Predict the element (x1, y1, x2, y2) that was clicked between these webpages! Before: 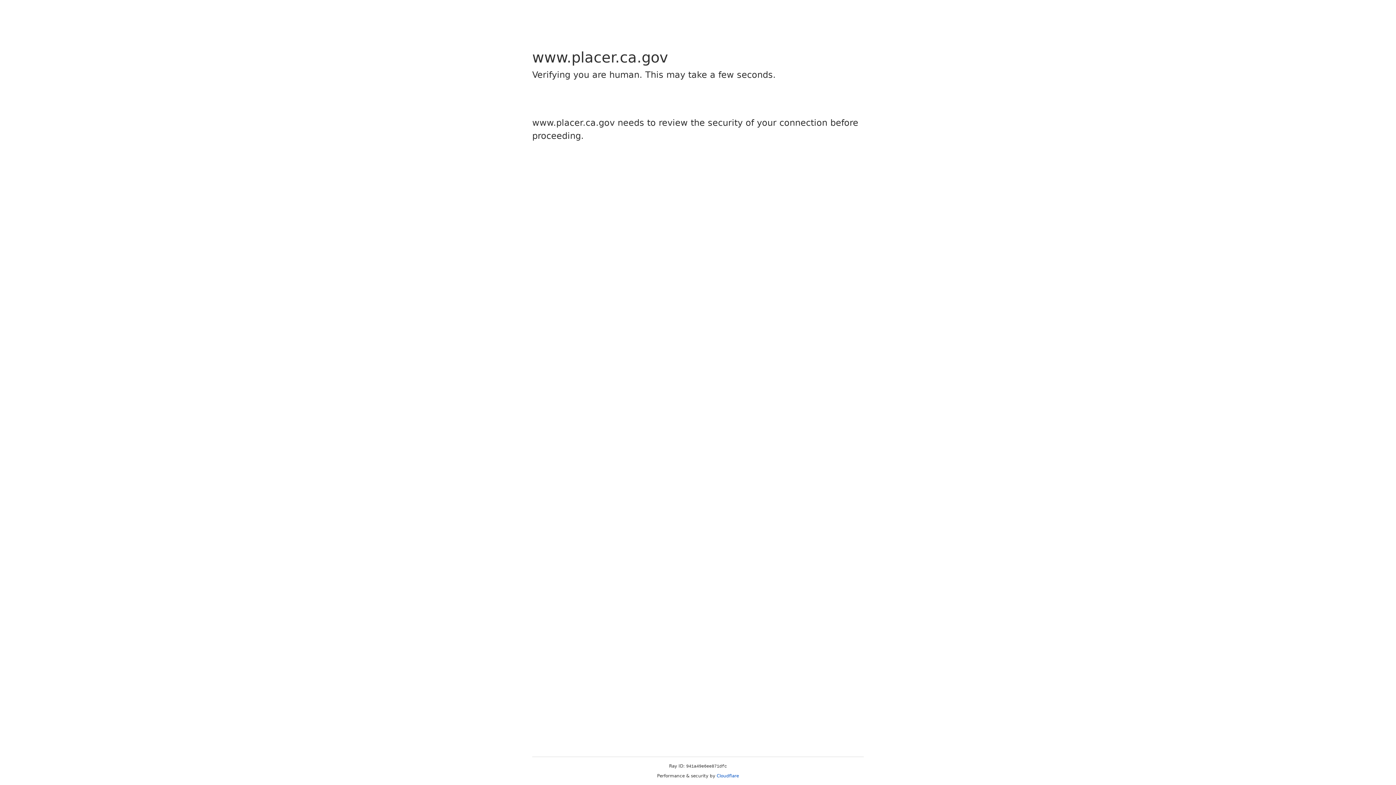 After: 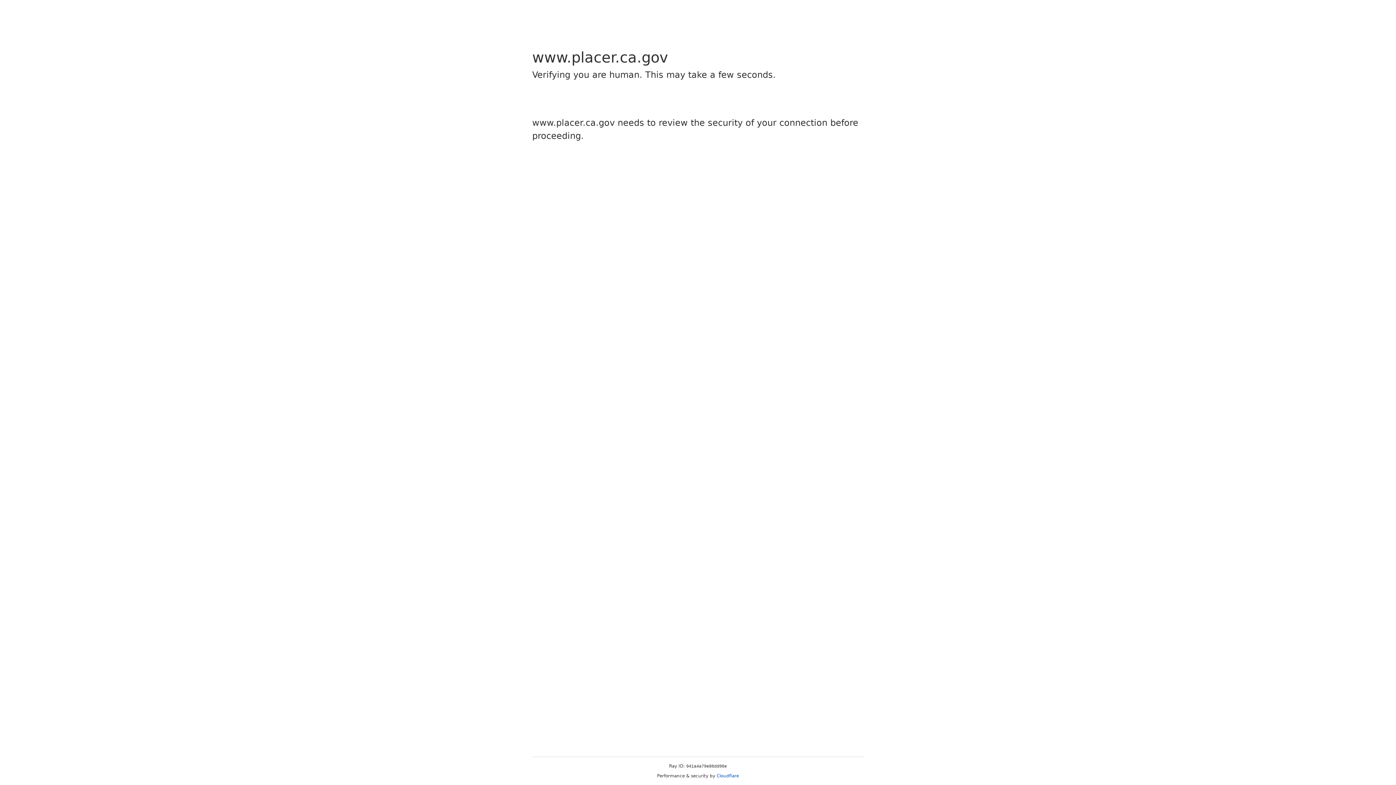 Action: bbox: (716, 773, 739, 778) label: Cloudflare